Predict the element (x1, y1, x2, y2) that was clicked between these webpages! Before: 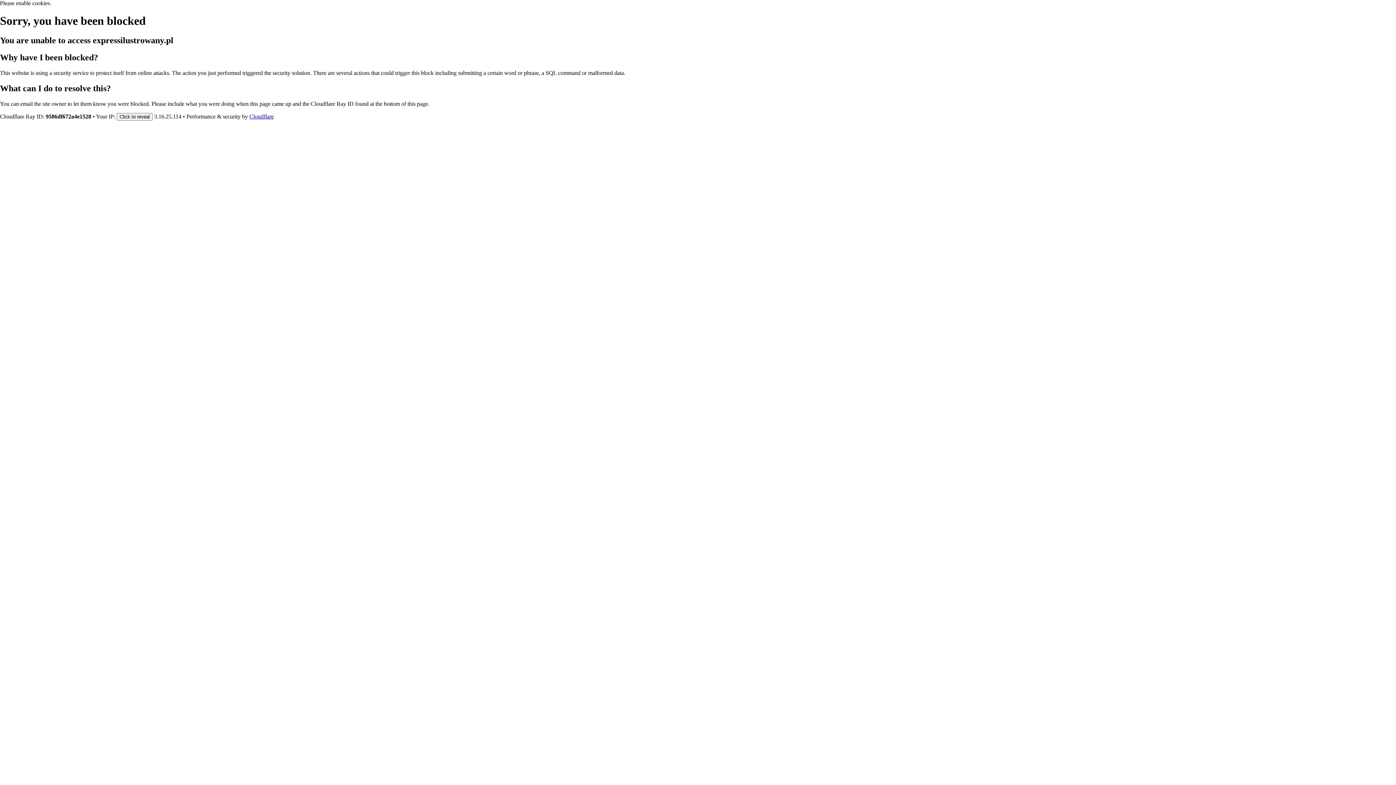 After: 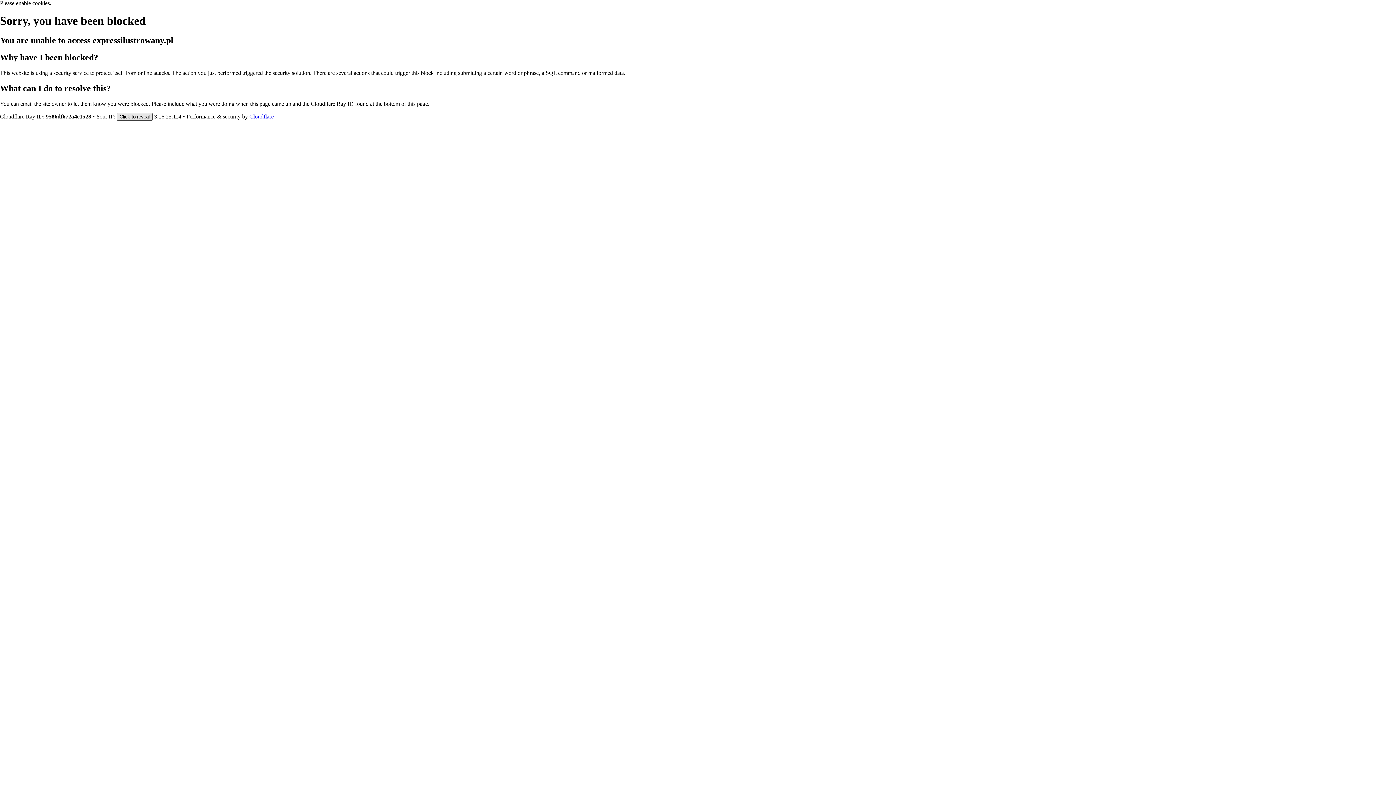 Action: label: Click to reveal bbox: (116, 112, 152, 120)